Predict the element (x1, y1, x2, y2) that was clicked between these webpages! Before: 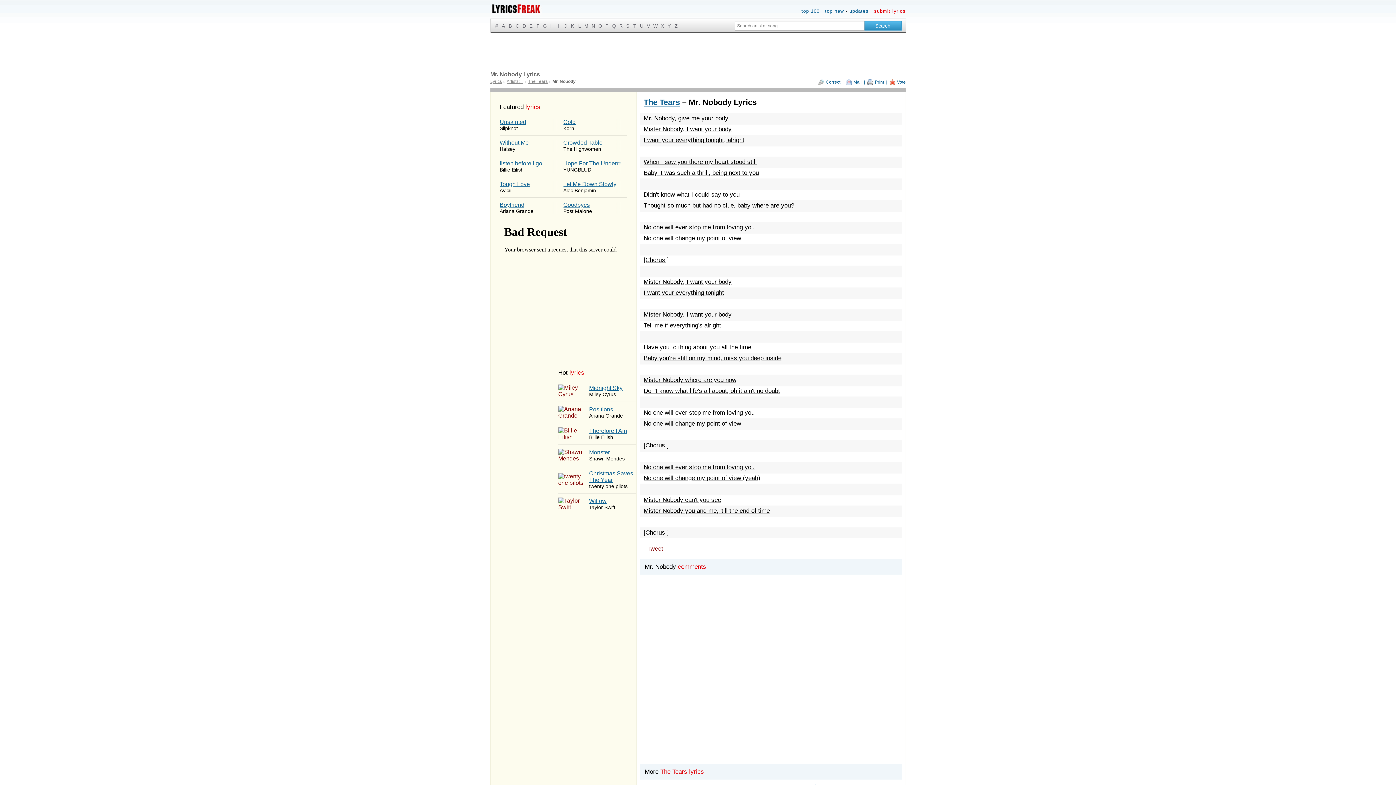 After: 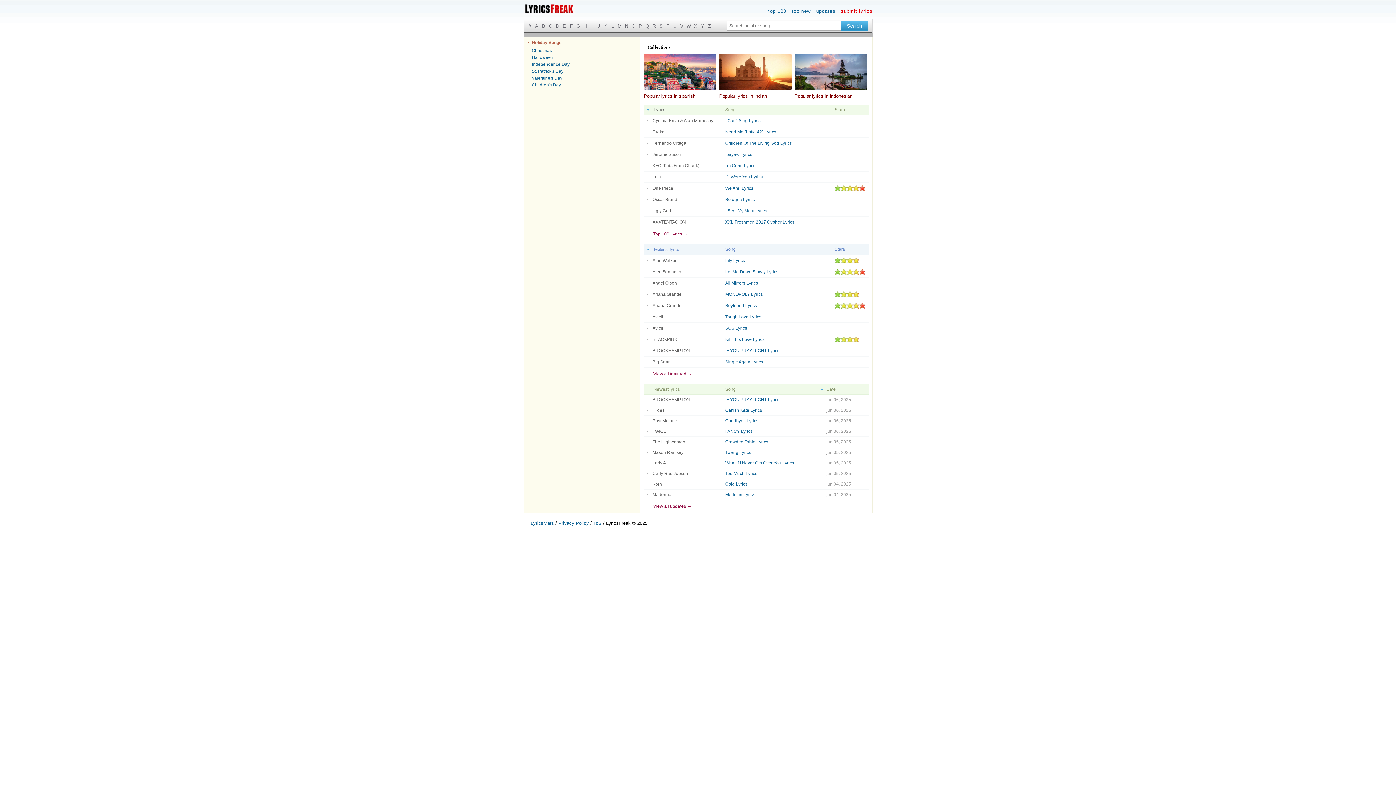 Action: label: Lyrics bbox: (490, 78, 502, 84)